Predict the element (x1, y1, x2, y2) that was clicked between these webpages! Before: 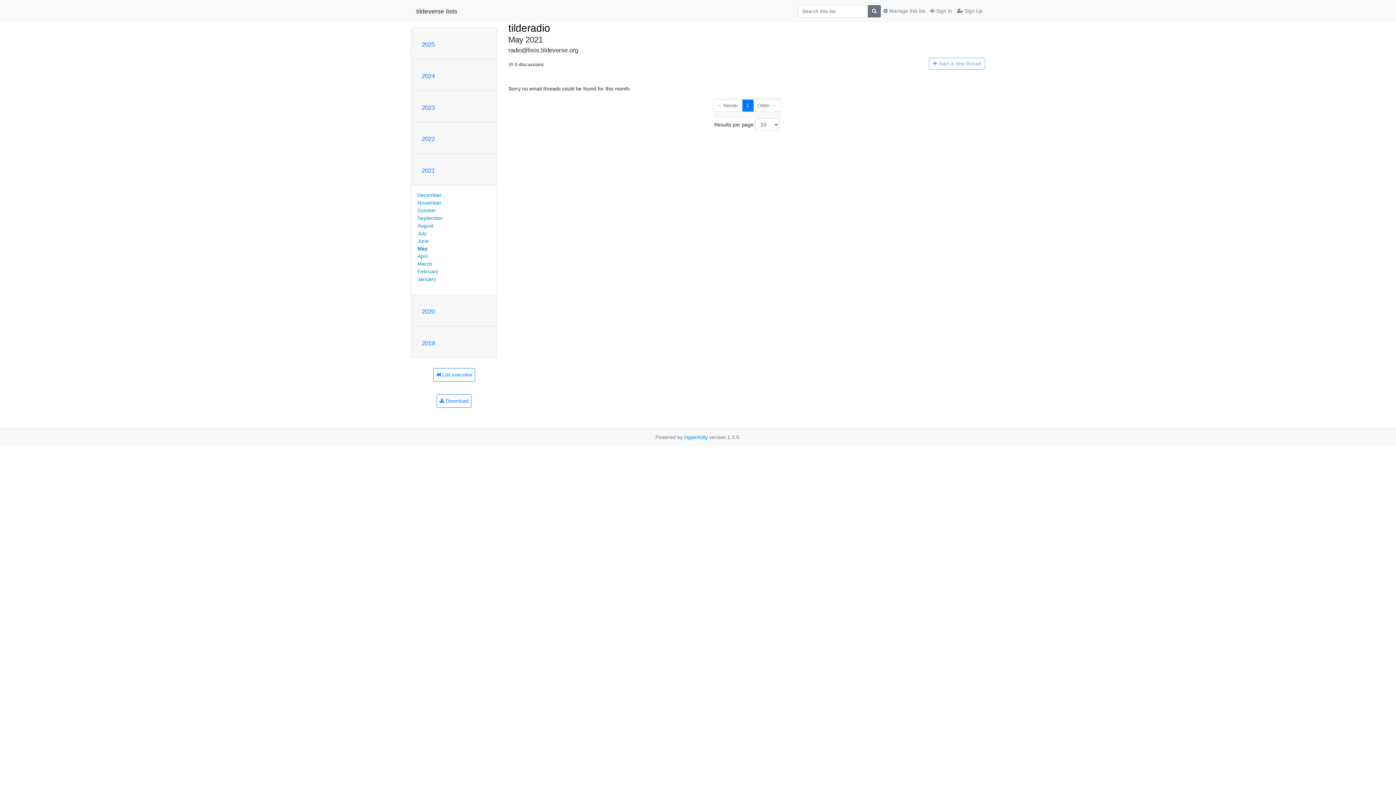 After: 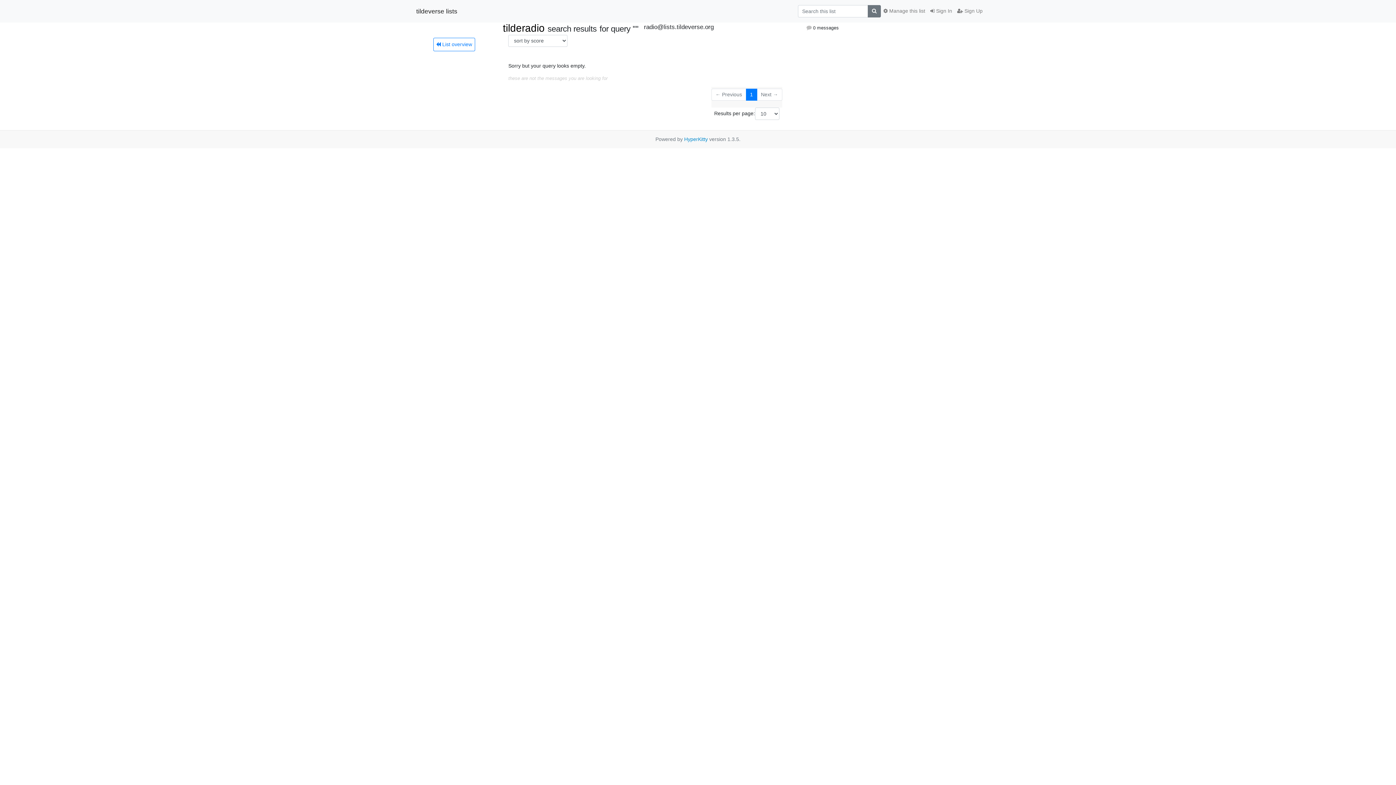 Action: bbox: (868, 5, 881, 17)